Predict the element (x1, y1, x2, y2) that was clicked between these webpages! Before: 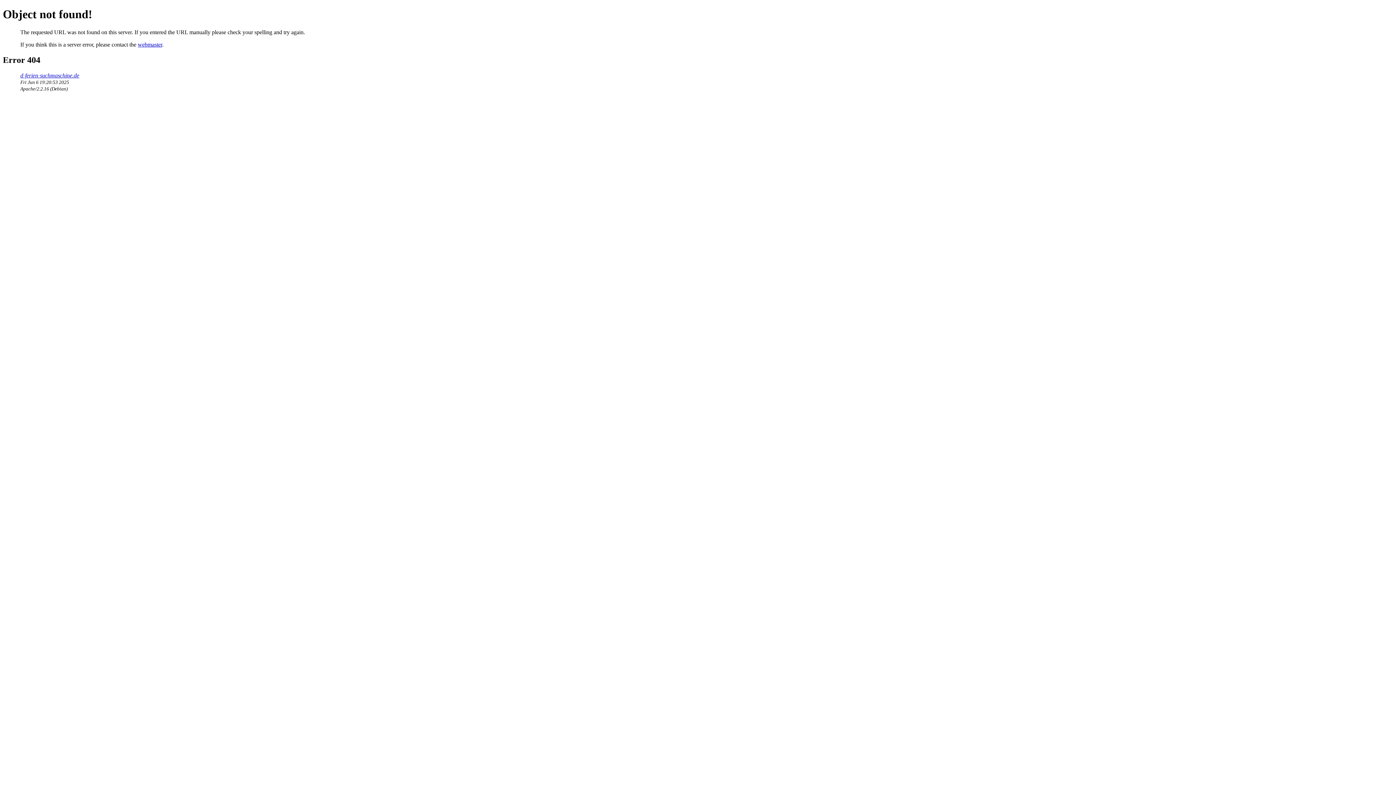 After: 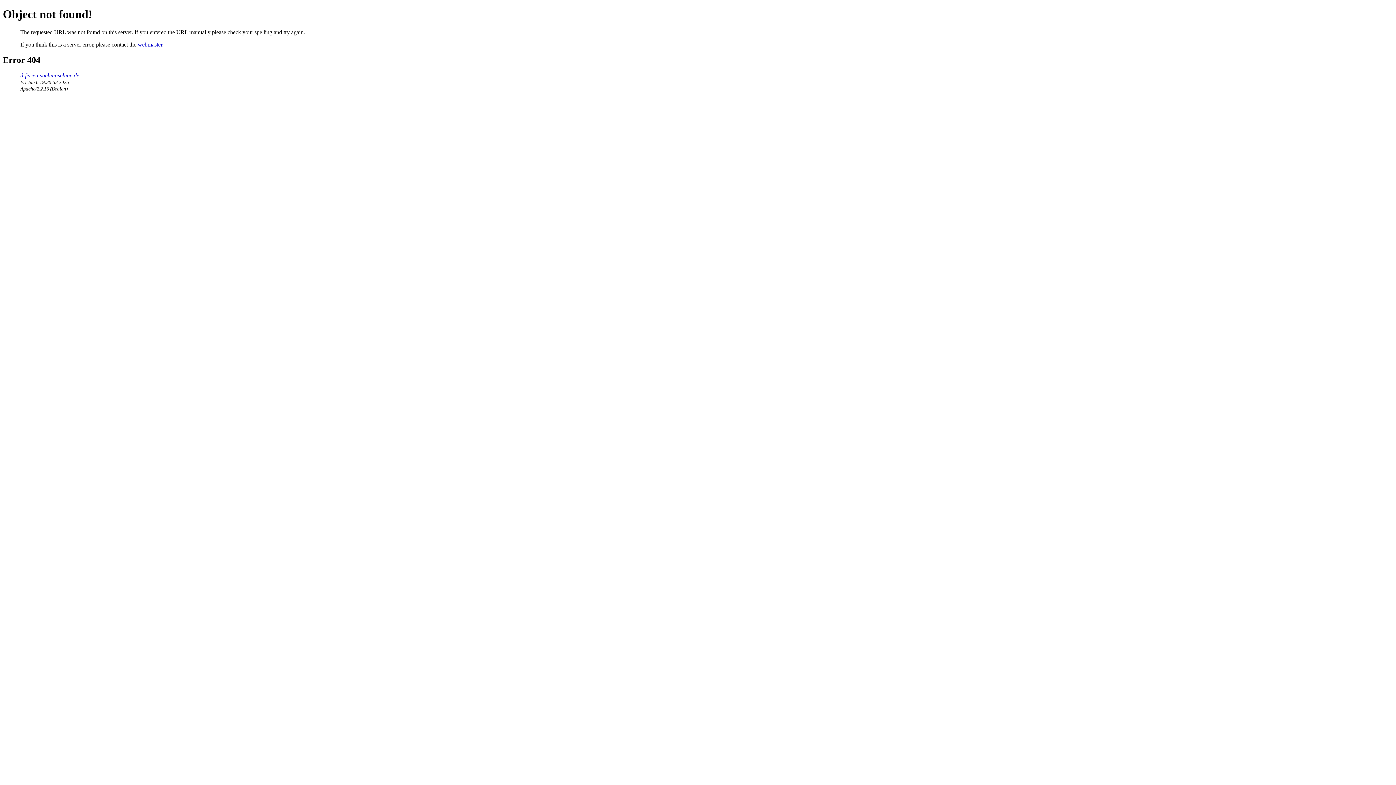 Action: label: webmaster bbox: (137, 41, 162, 47)